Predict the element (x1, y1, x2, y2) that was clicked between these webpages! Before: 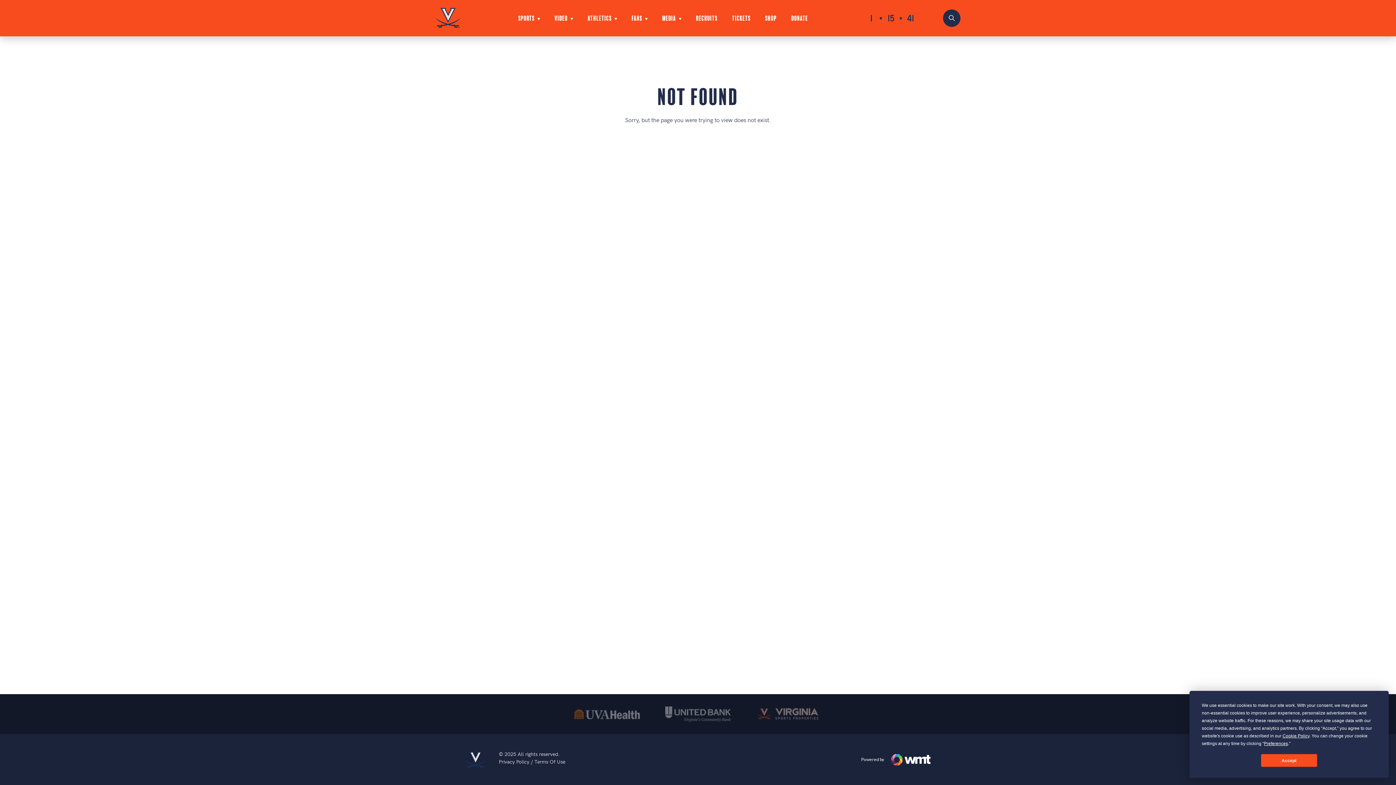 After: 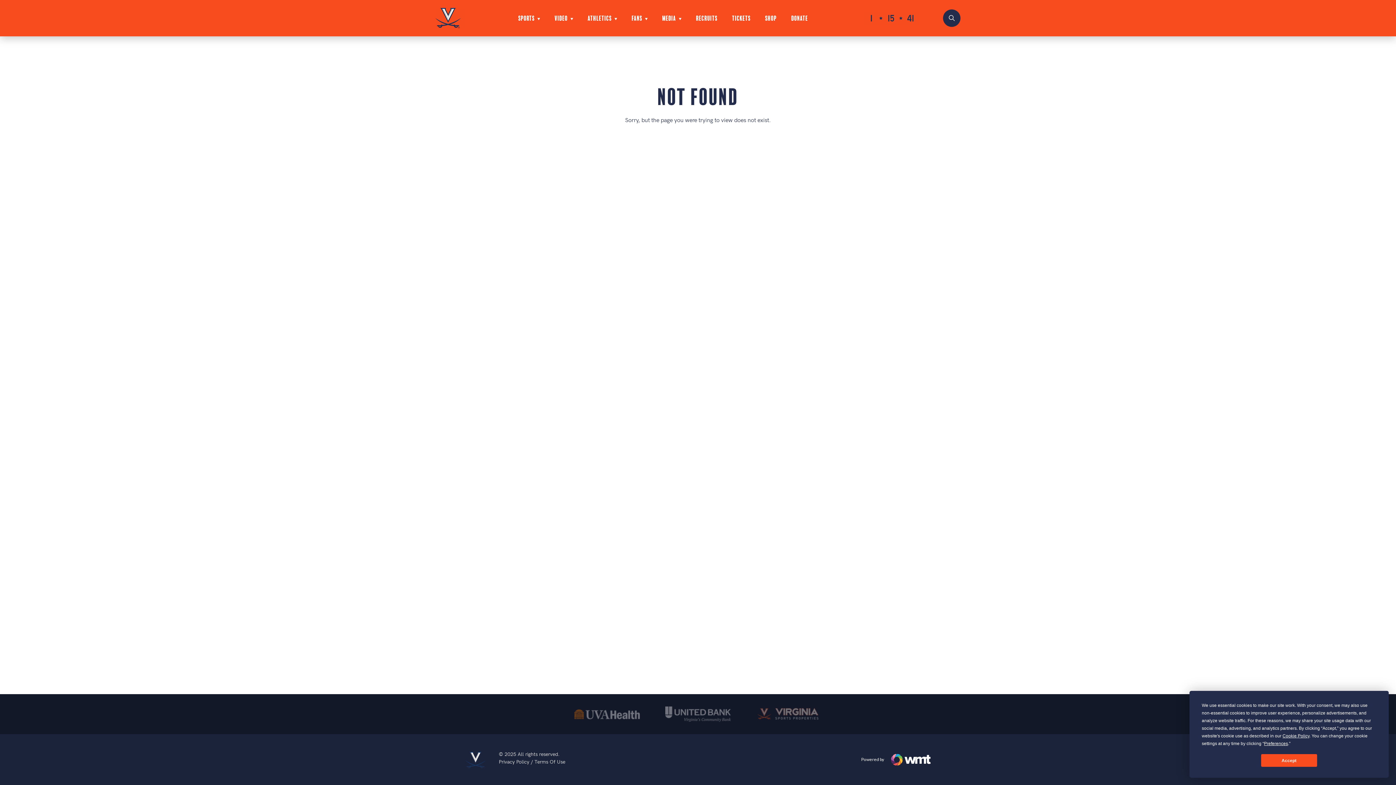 Action: bbox: (865, 10, 919, 25)